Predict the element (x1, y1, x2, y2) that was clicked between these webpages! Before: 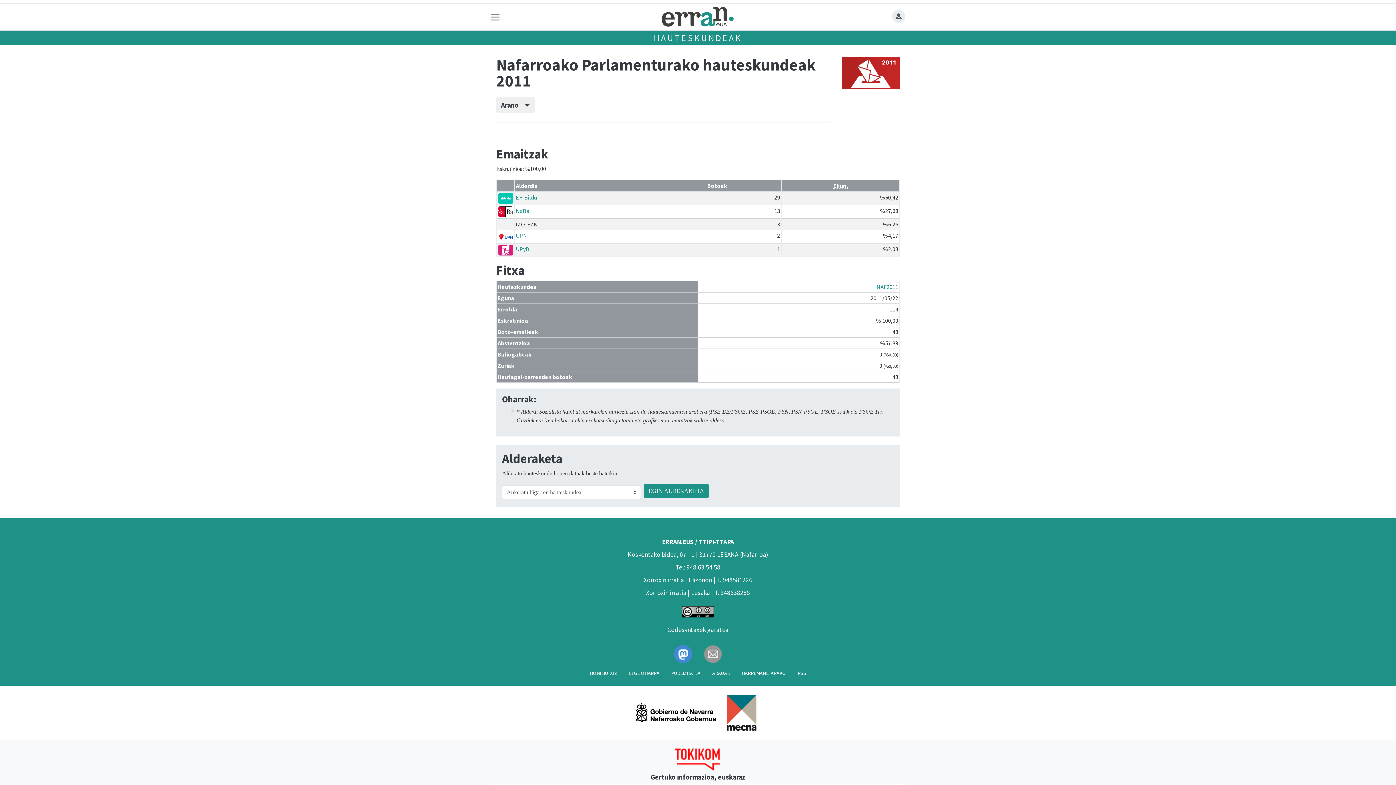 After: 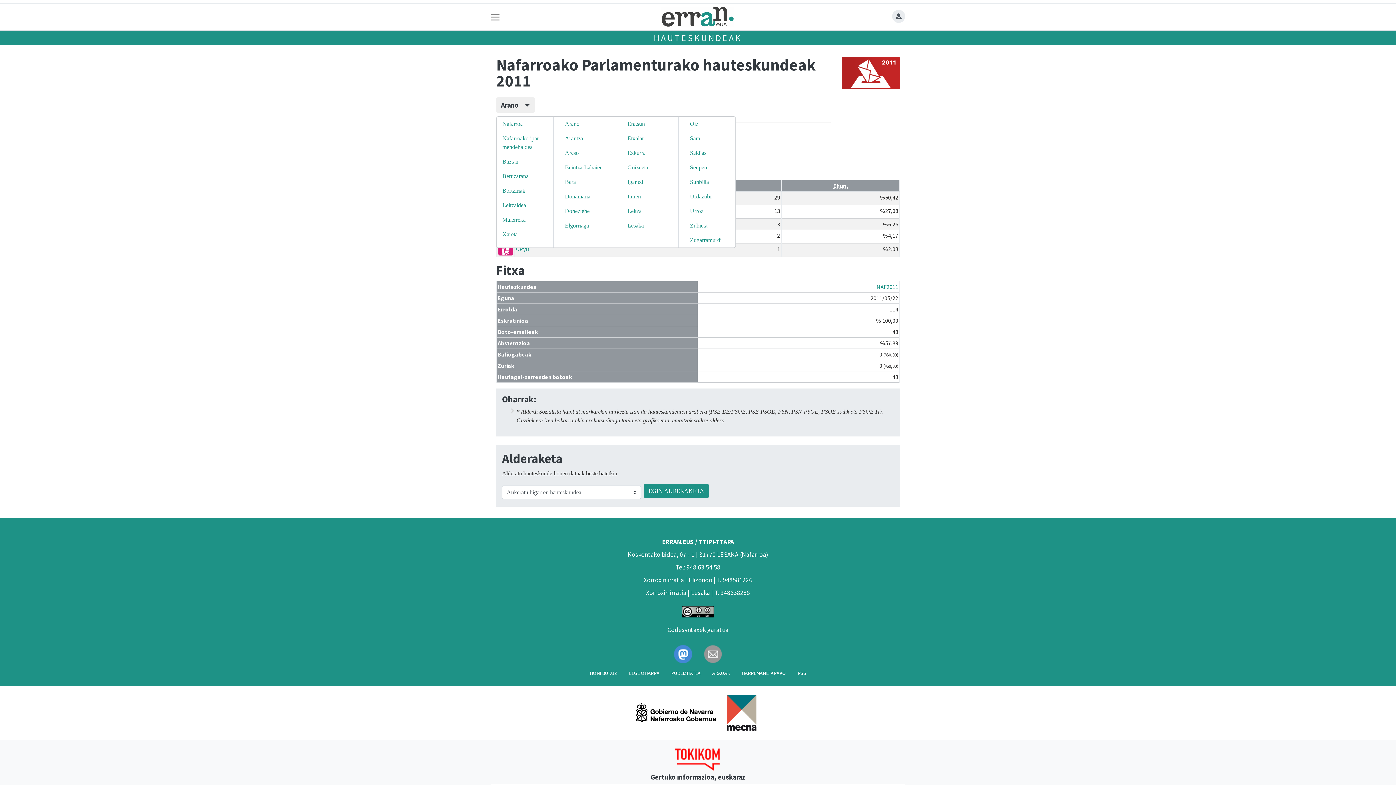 Action: bbox: (496, 97, 534, 112) label: Arano    